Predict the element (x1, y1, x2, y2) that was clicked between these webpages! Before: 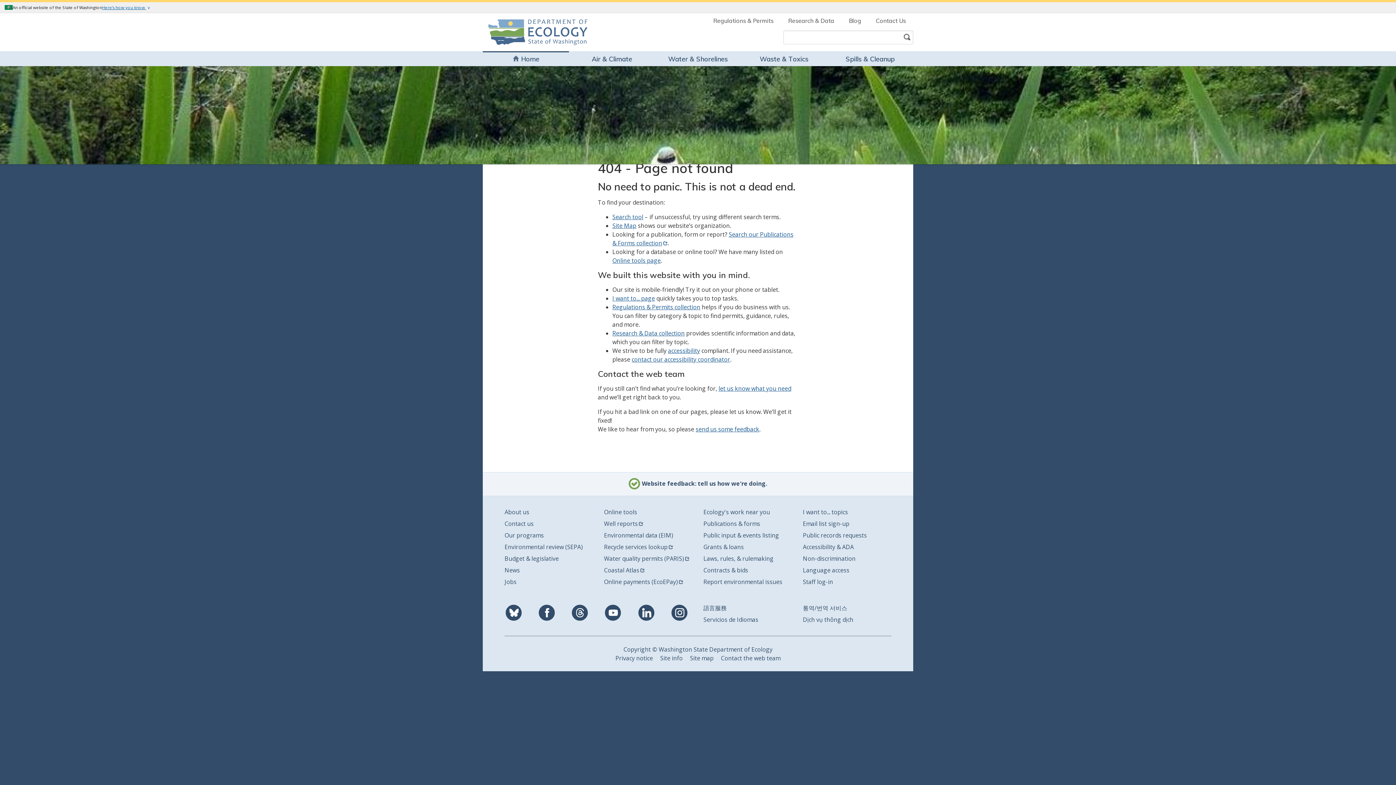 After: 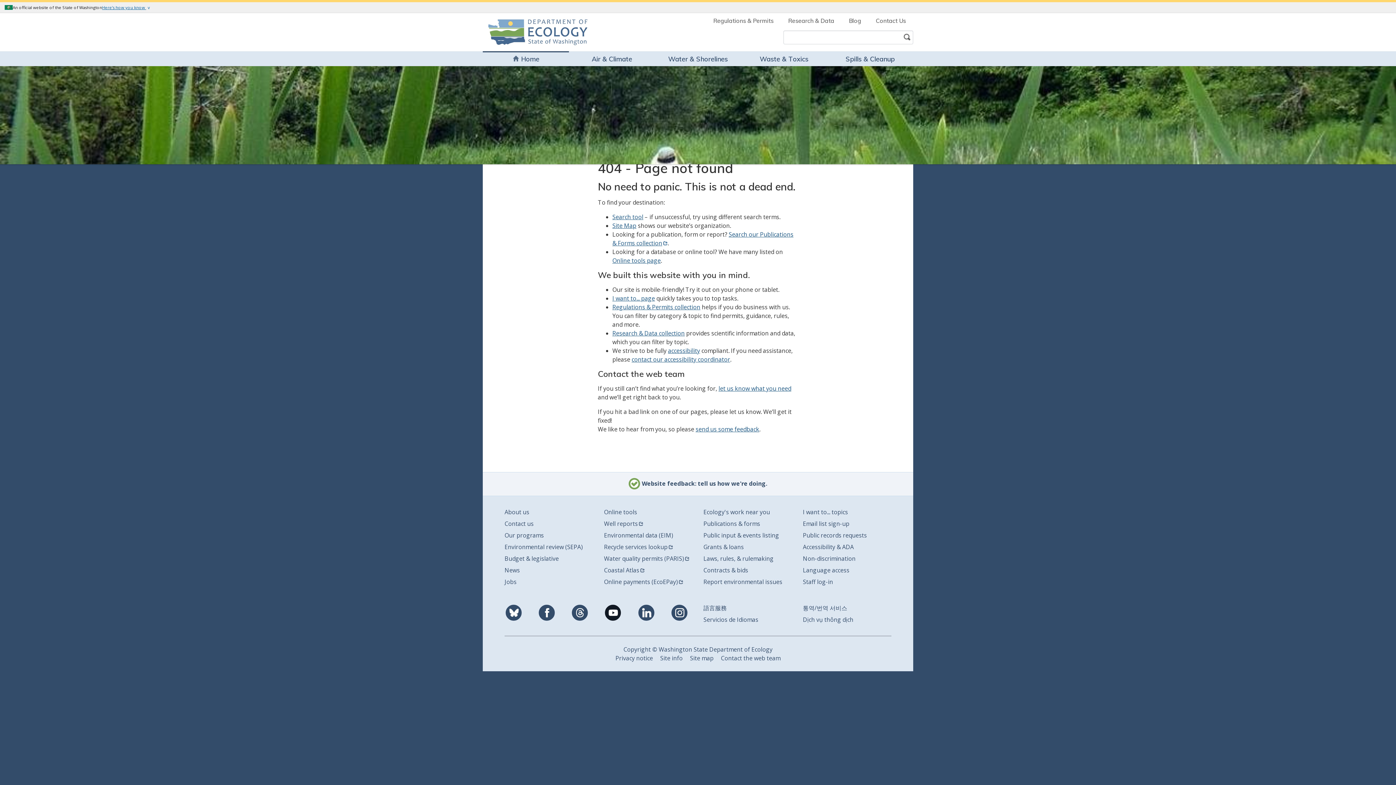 Action: label: Youtube bbox: (604, 604, 622, 622)